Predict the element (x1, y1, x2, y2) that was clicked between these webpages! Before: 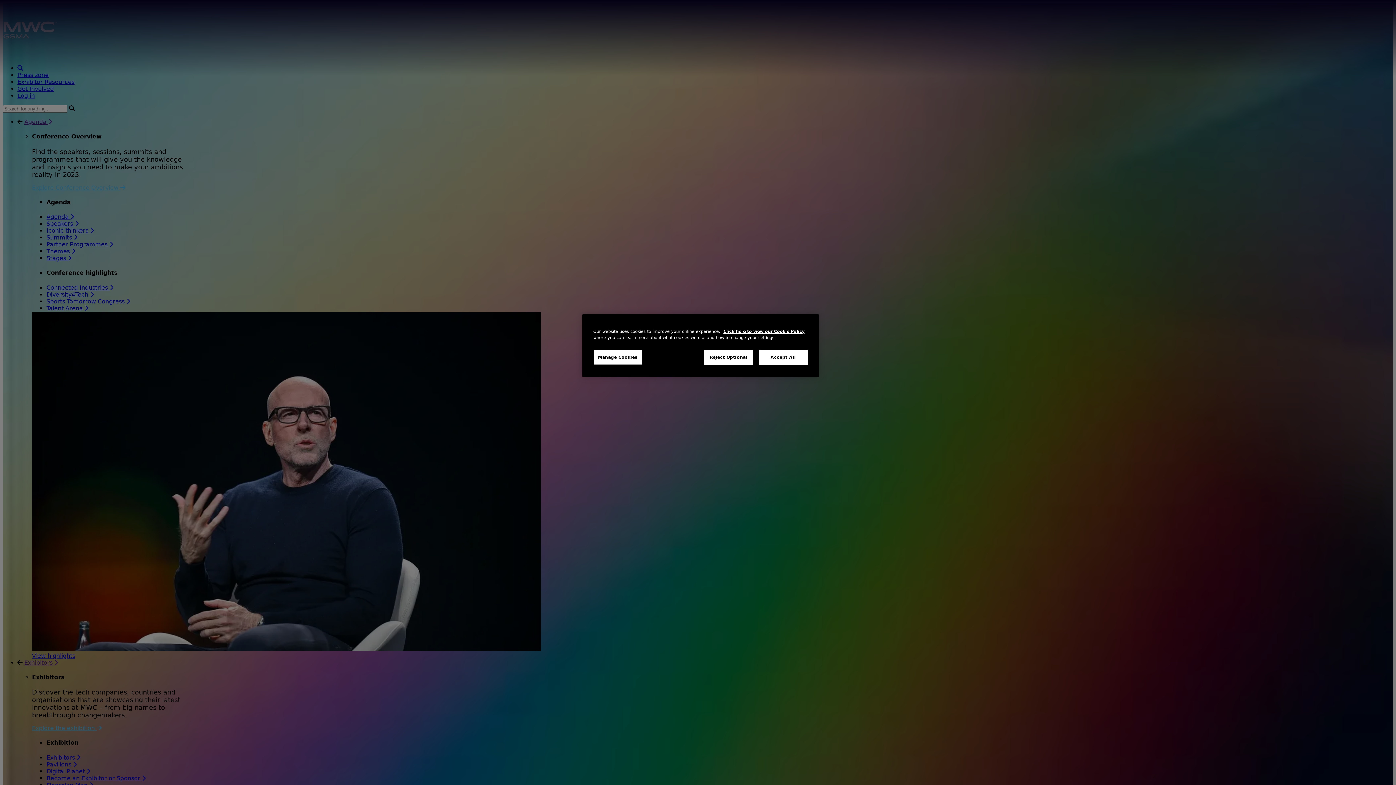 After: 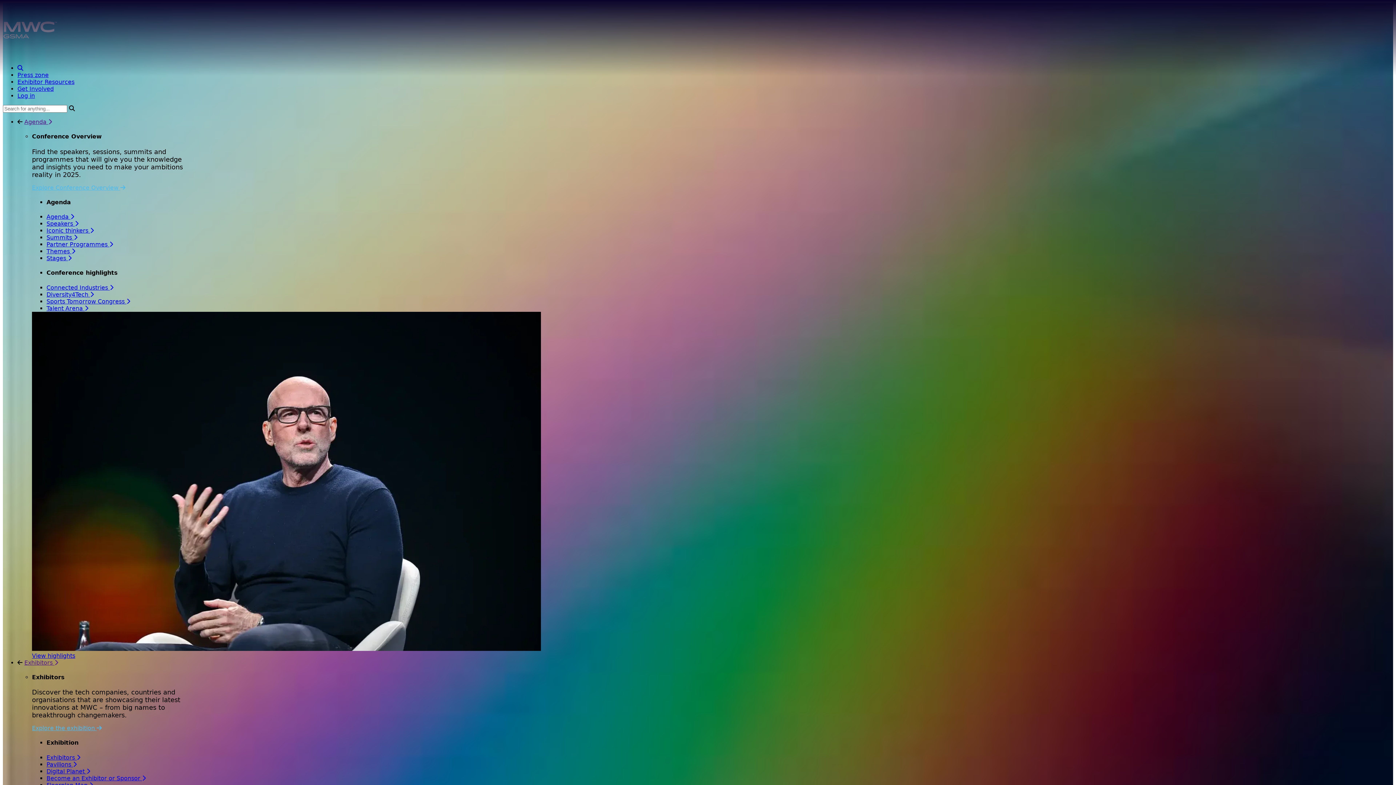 Action: label: Accept All bbox: (758, 350, 808, 365)